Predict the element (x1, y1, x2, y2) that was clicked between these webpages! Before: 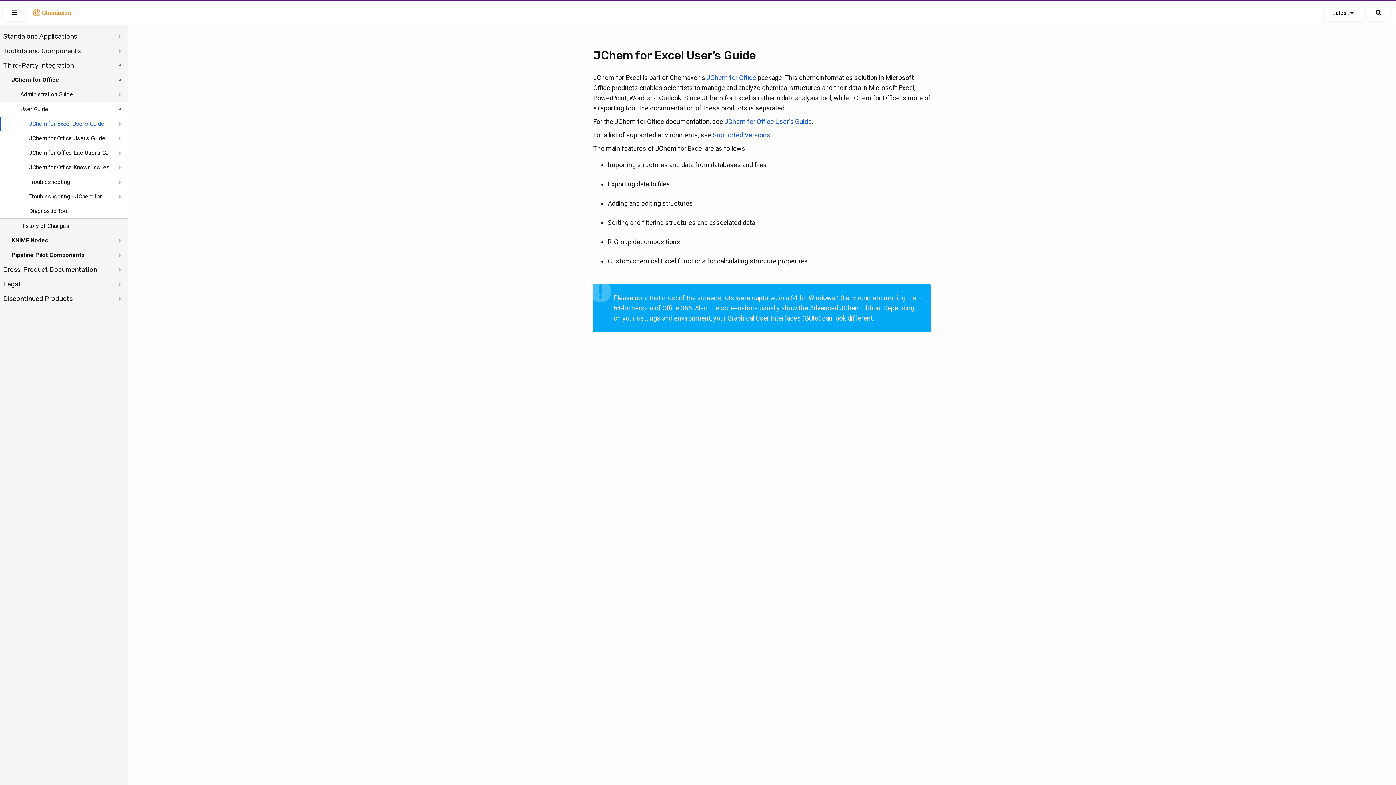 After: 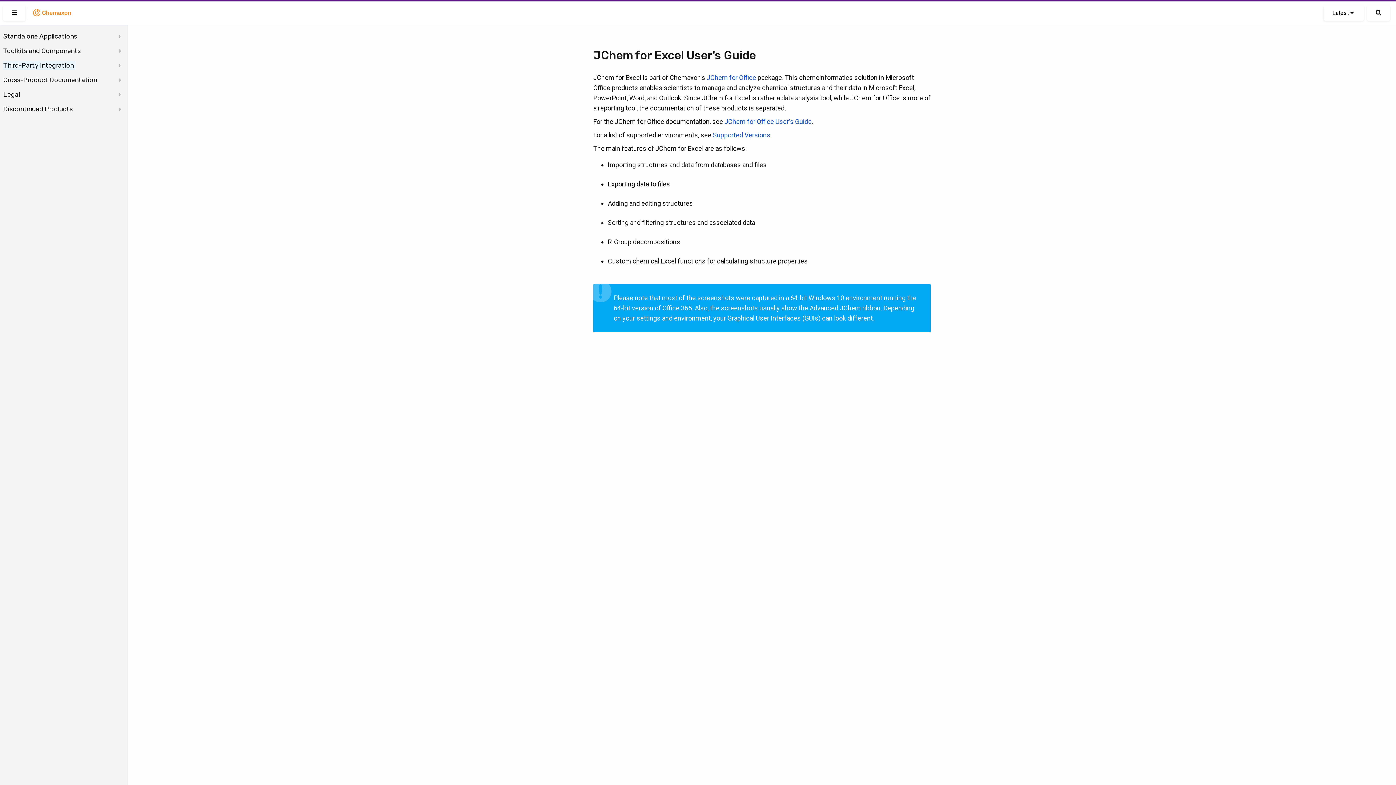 Action: label: Third-Party Integration bbox: (2, 61, 75, 69)